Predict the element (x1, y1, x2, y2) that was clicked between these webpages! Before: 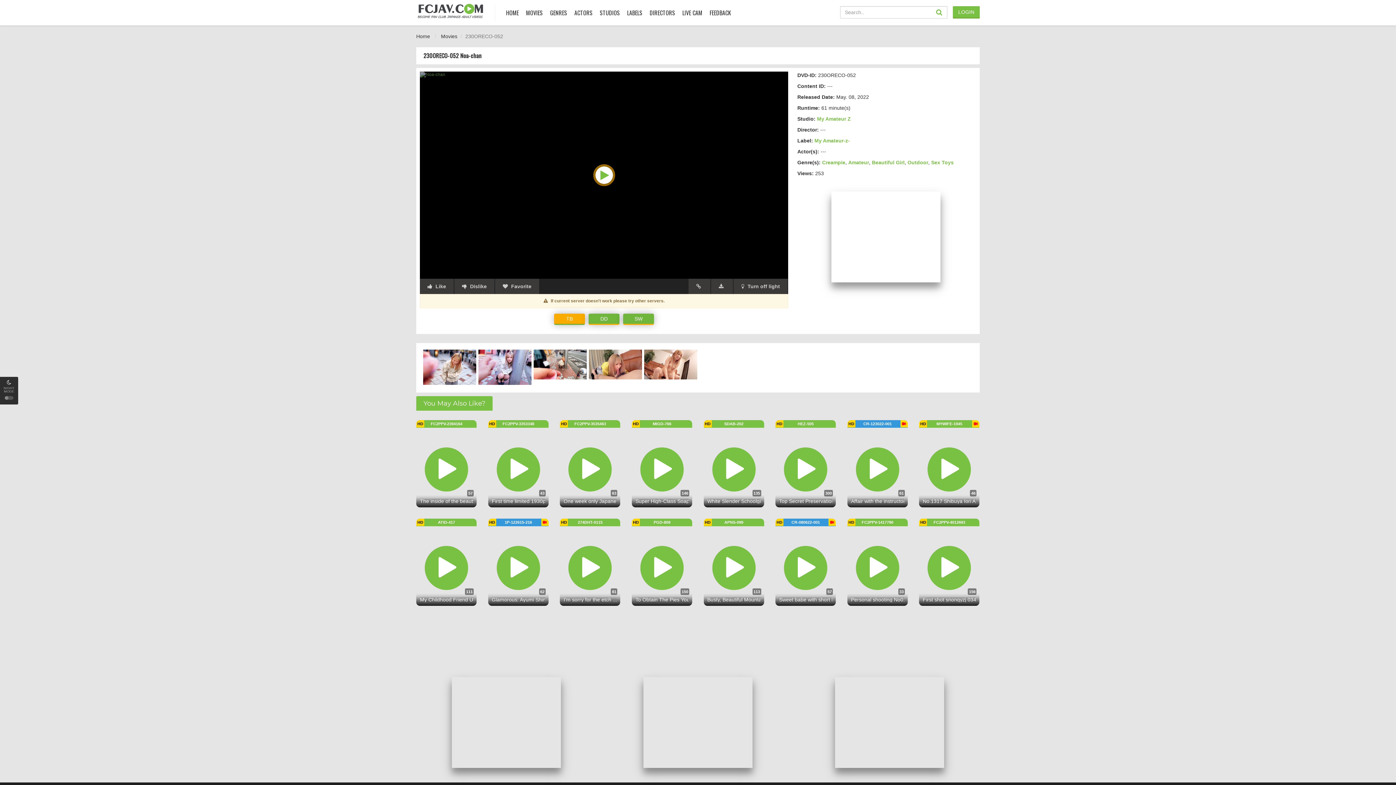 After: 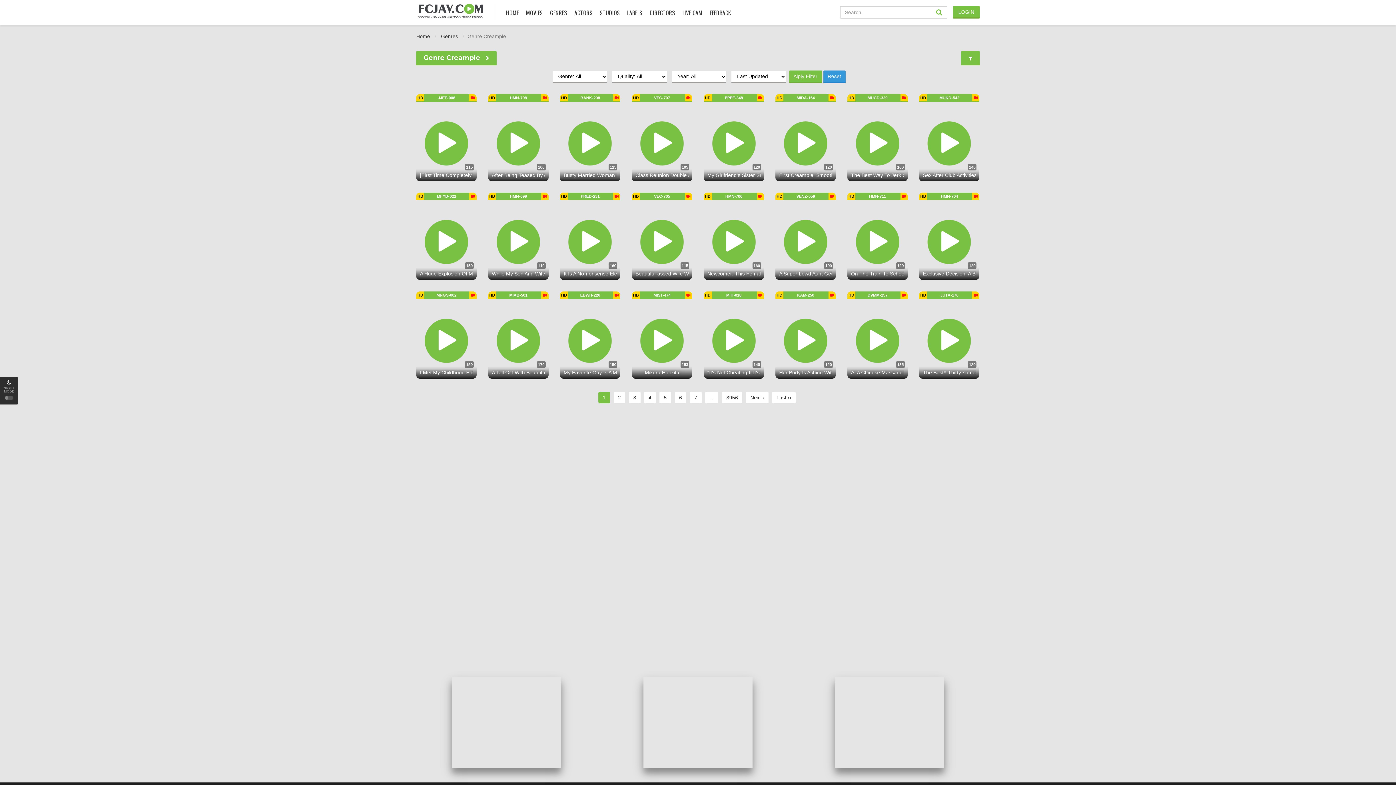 Action: bbox: (822, 159, 845, 165) label: Creampie